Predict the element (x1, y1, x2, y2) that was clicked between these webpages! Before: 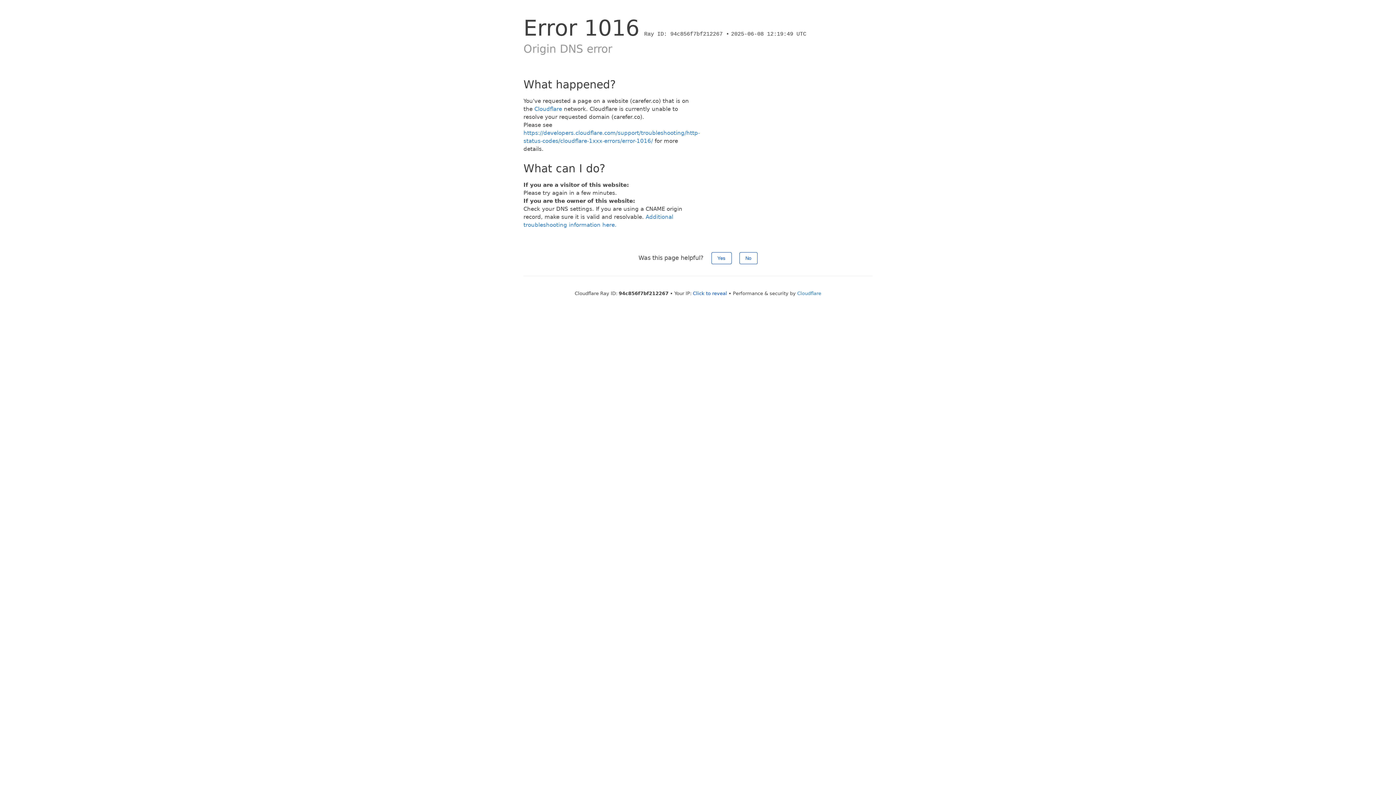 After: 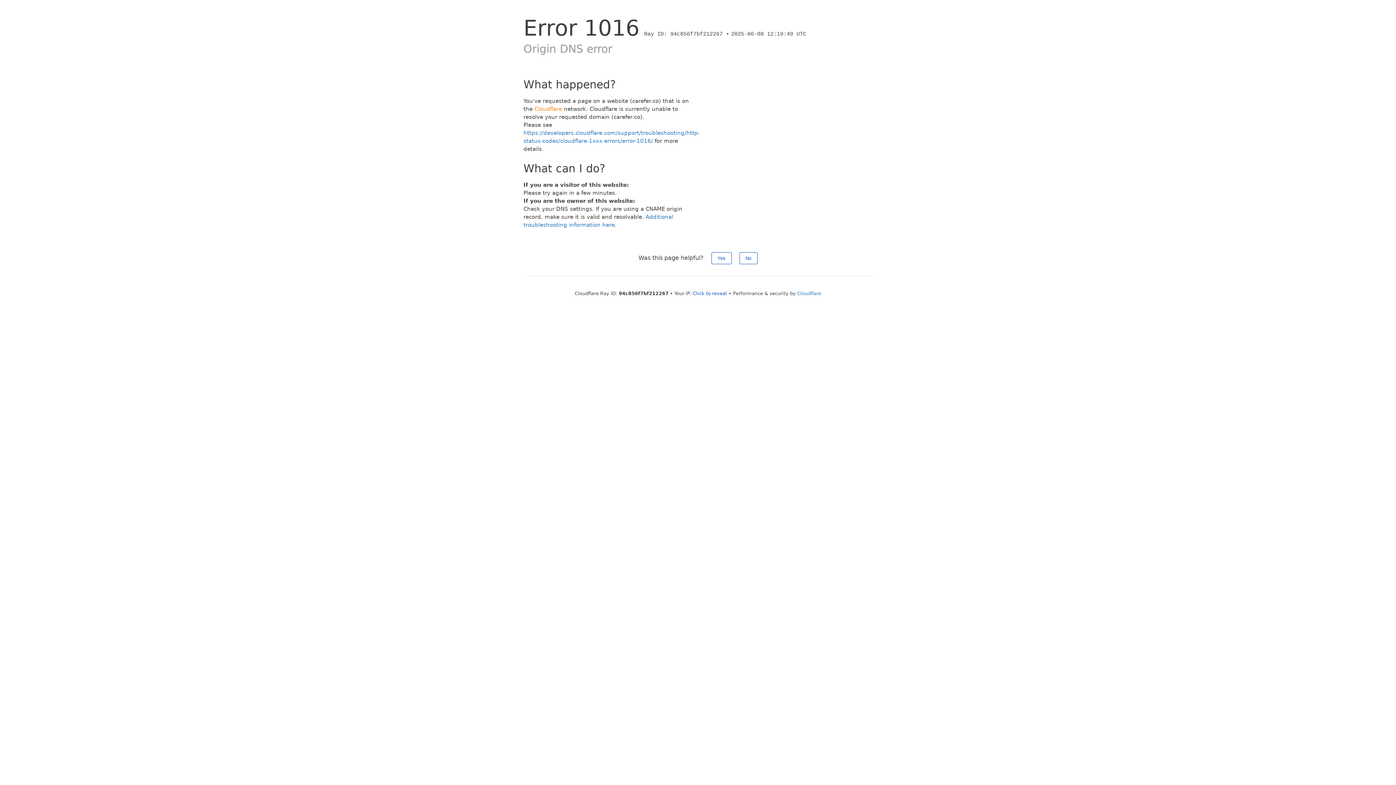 Action: label: Cloudflare bbox: (534, 105, 562, 112)